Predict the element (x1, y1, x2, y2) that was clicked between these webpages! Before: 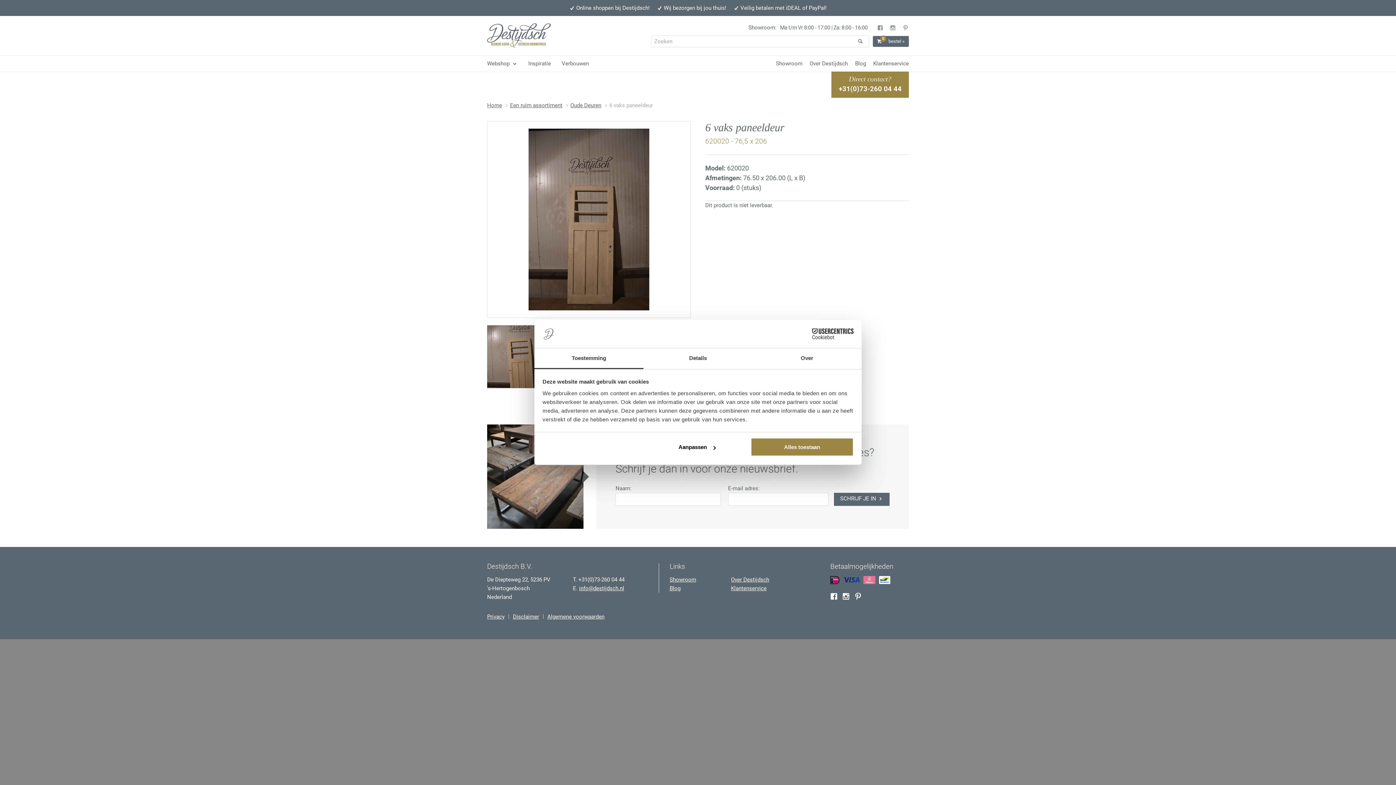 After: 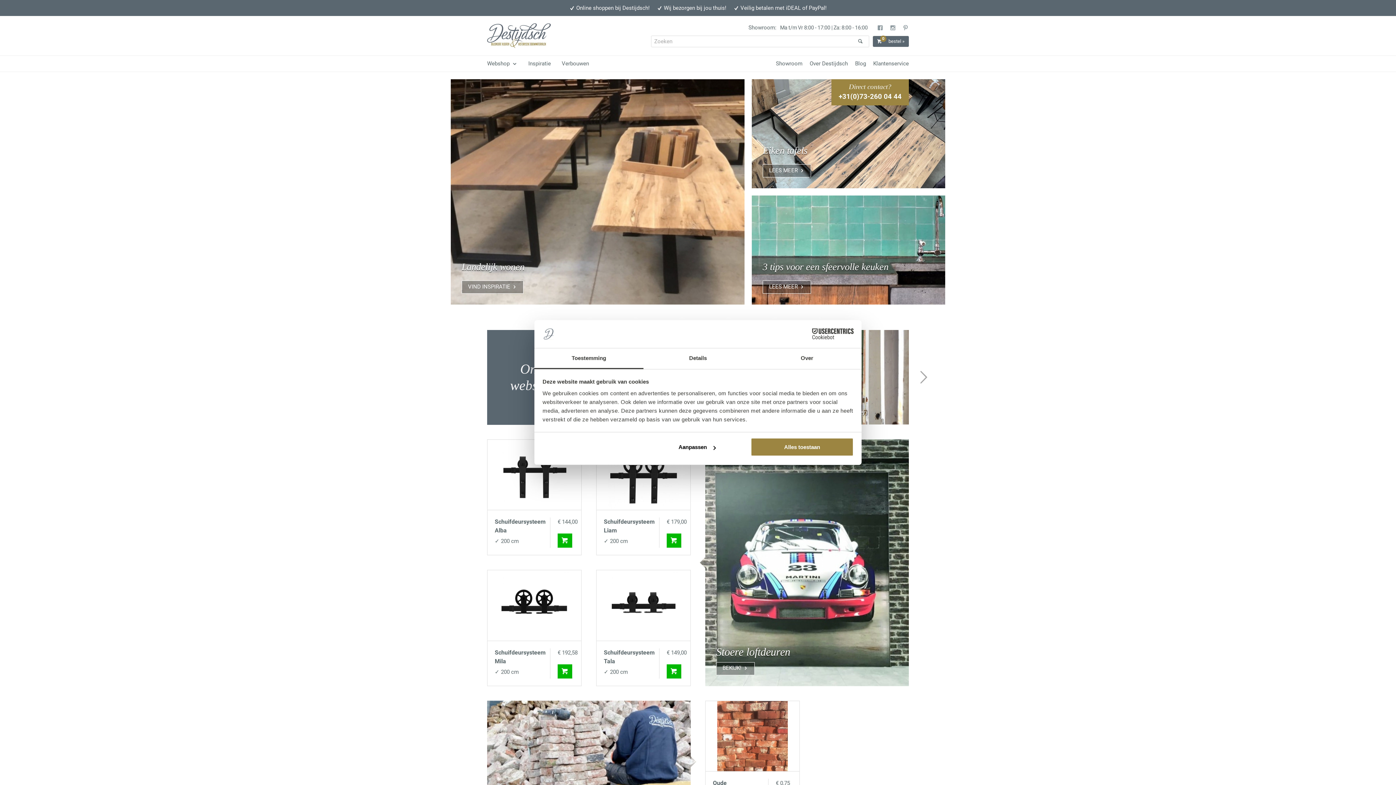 Action: bbox: (483, 19, 554, 51)